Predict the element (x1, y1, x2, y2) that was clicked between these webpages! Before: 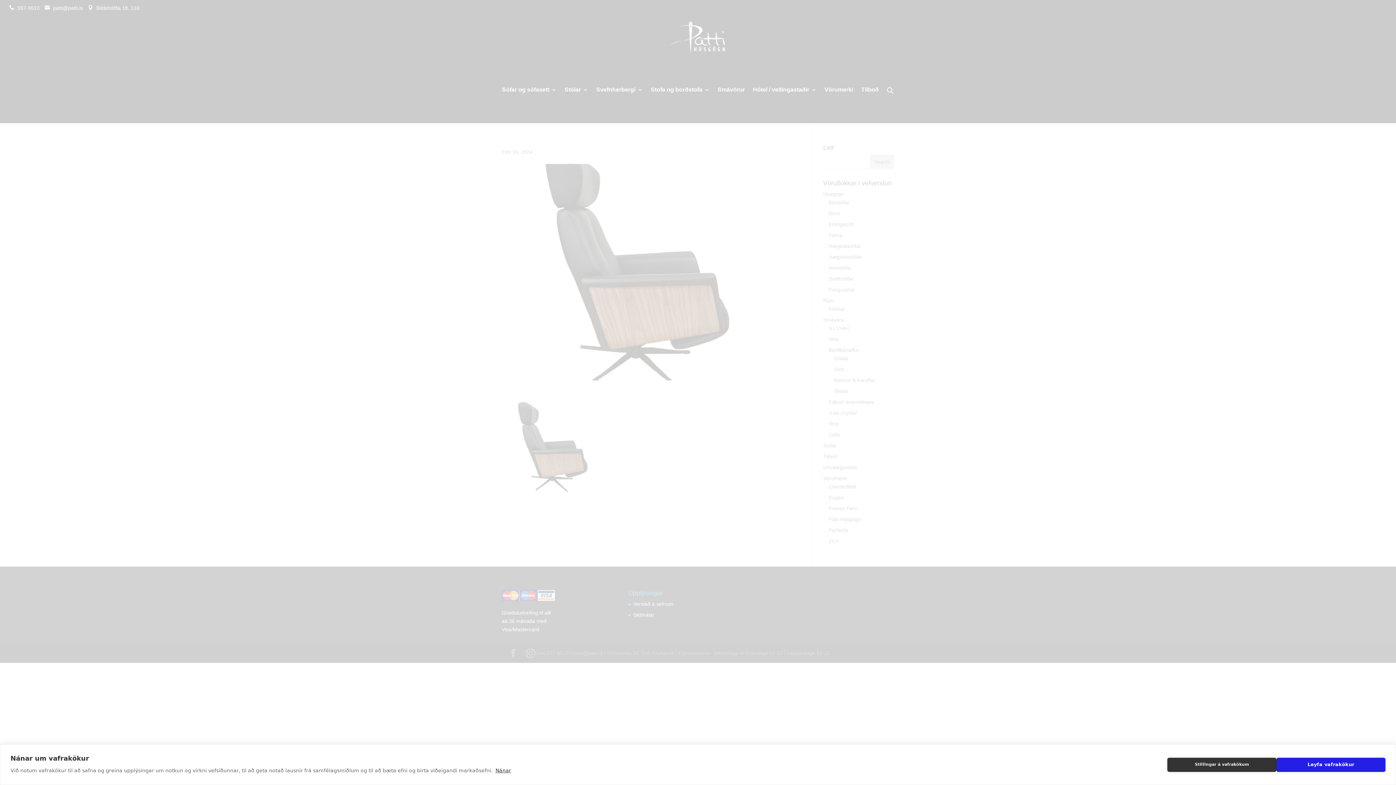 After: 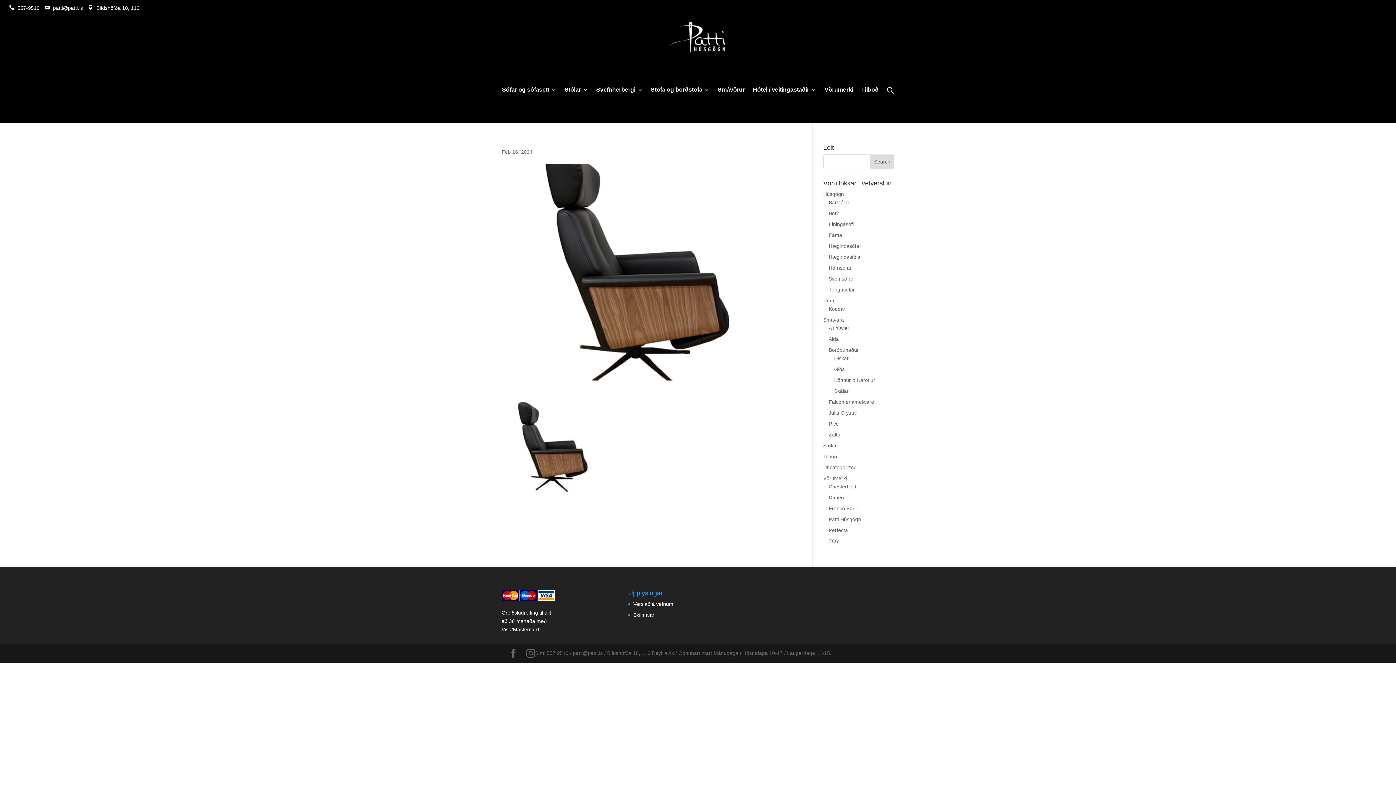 Action: bbox: (1276, 758, 1385, 772) label: Leyfa vafrakökur